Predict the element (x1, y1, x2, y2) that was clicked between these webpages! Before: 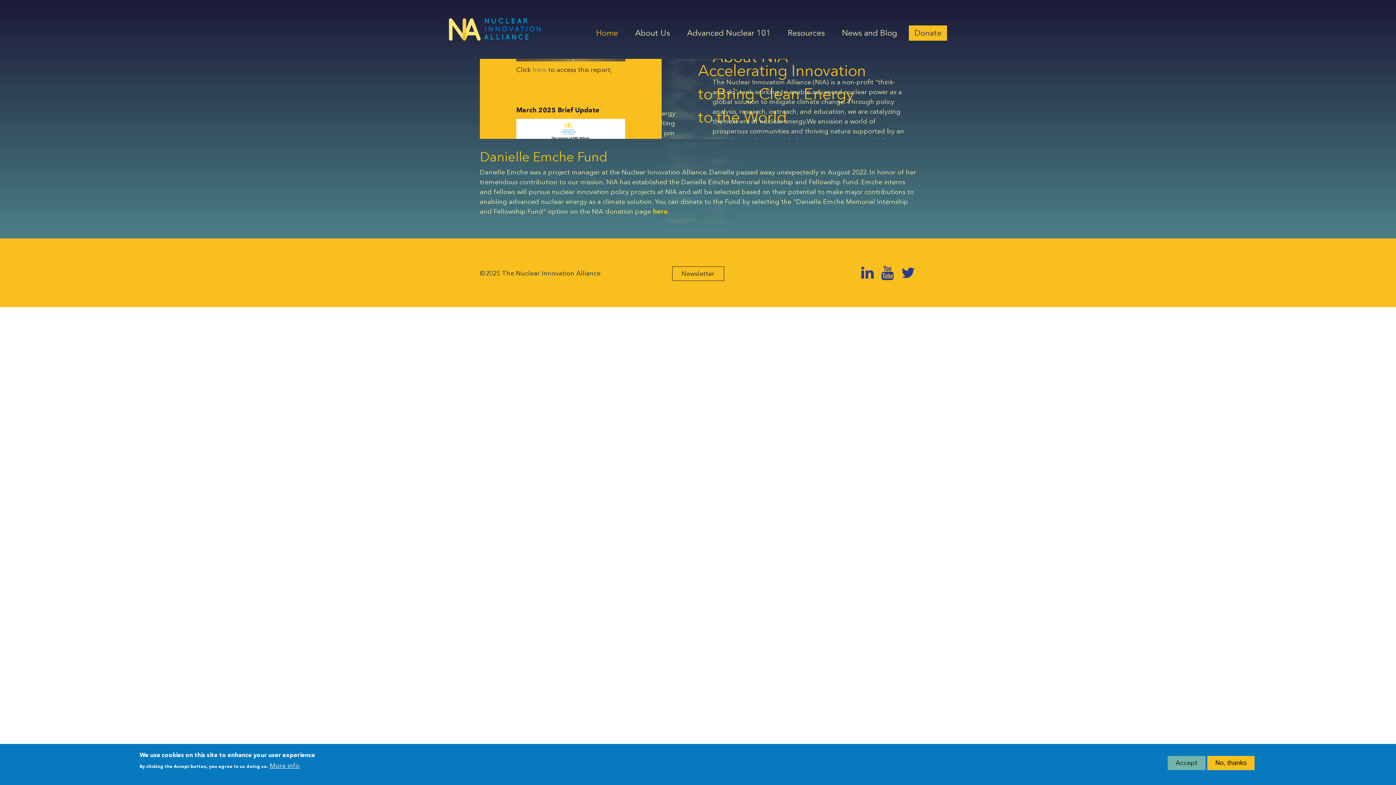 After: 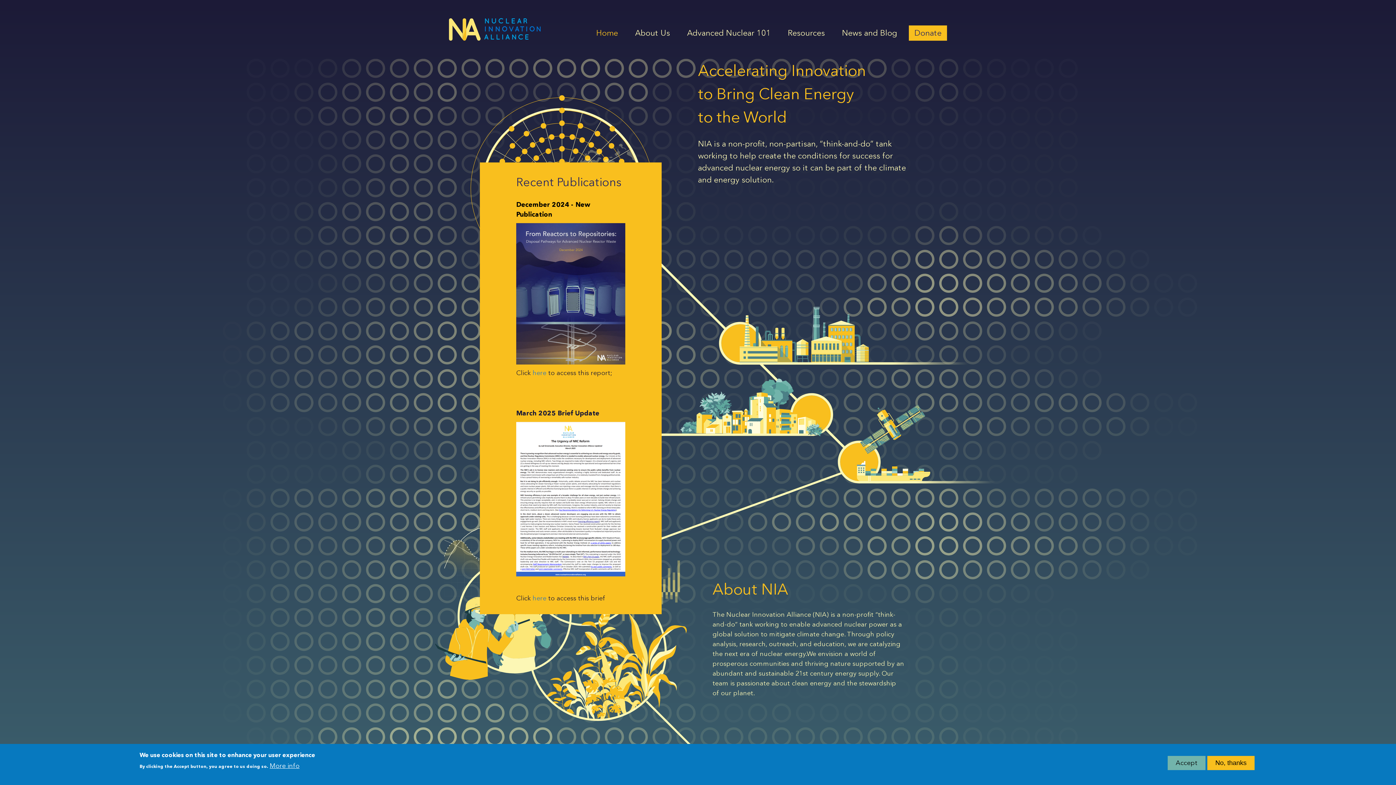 Action: label: Home bbox: (590, 25, 623, 40)